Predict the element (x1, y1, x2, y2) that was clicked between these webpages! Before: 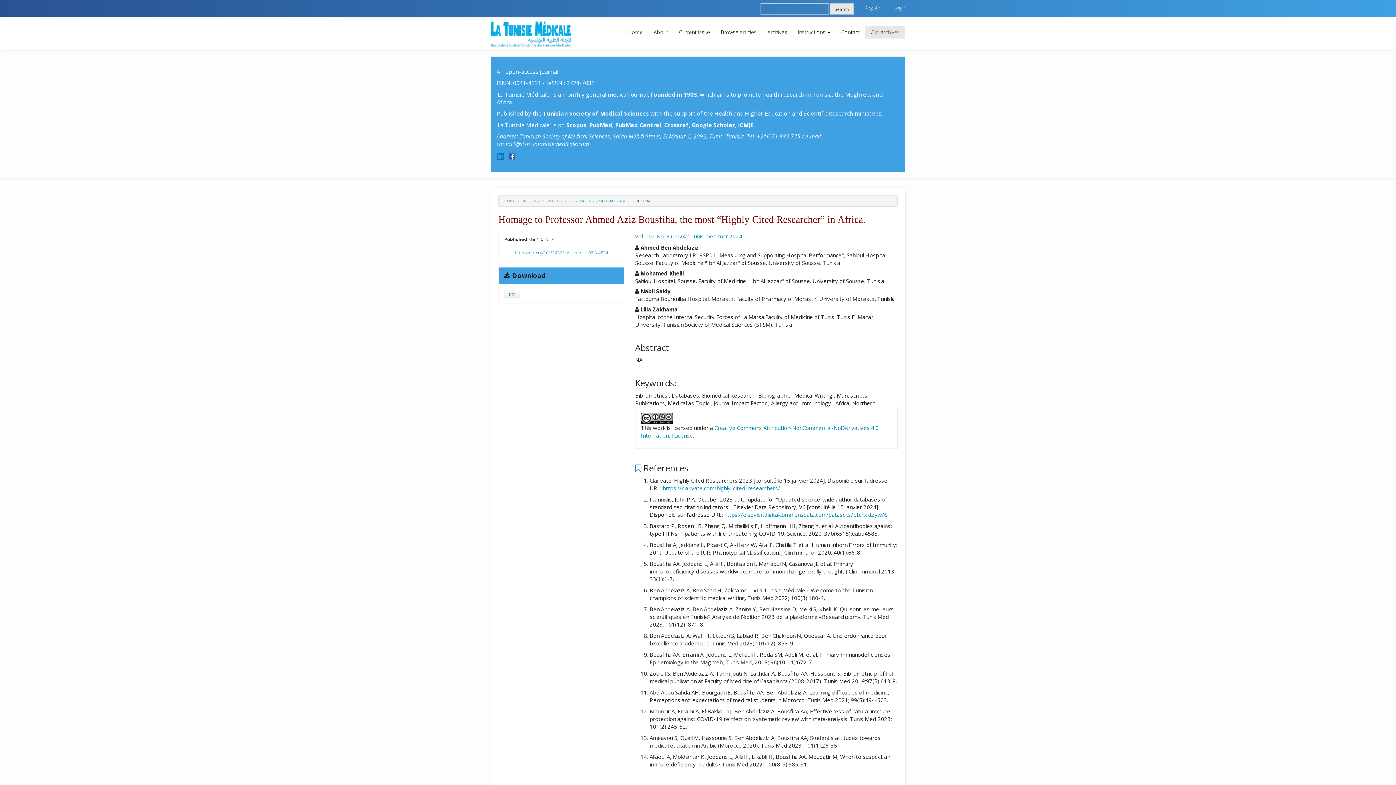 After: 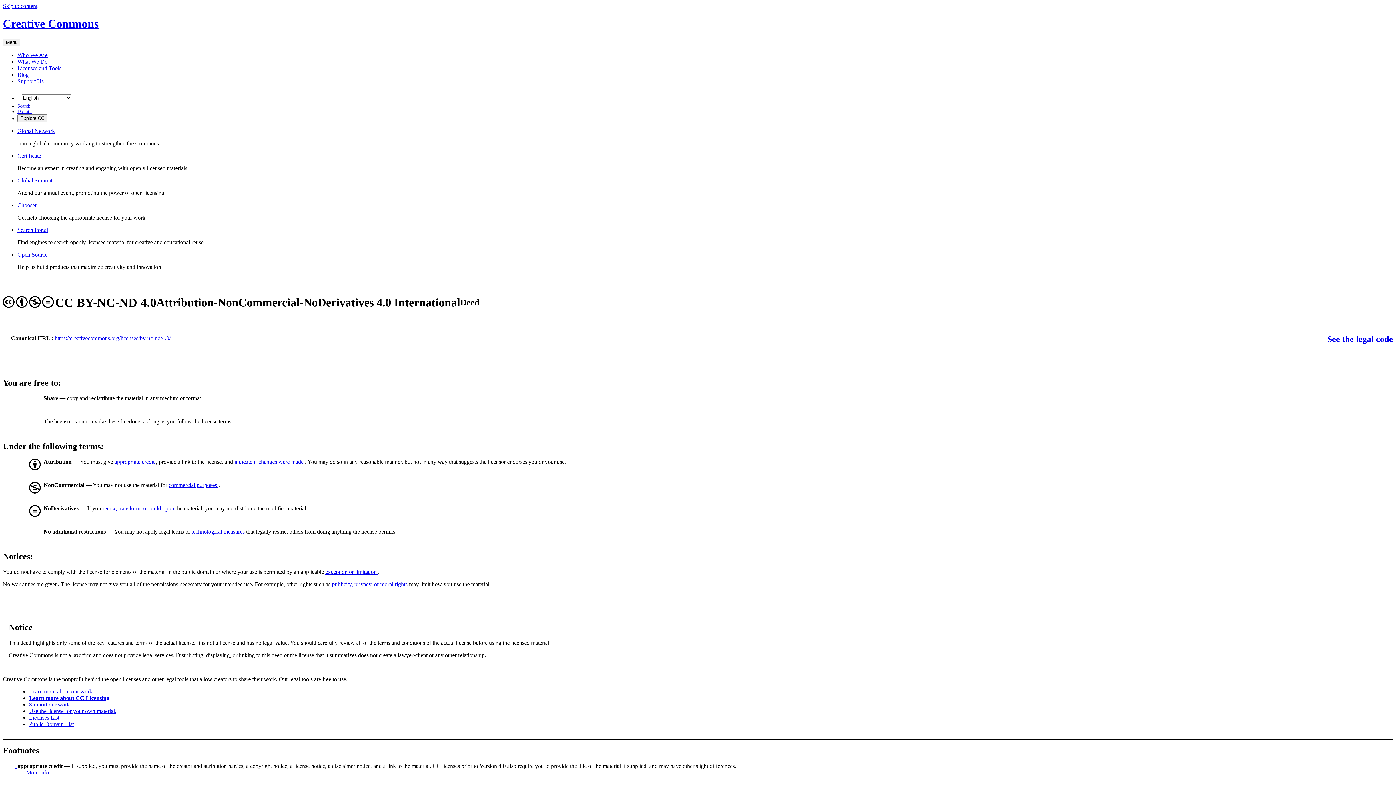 Action: bbox: (641, 414, 673, 421)